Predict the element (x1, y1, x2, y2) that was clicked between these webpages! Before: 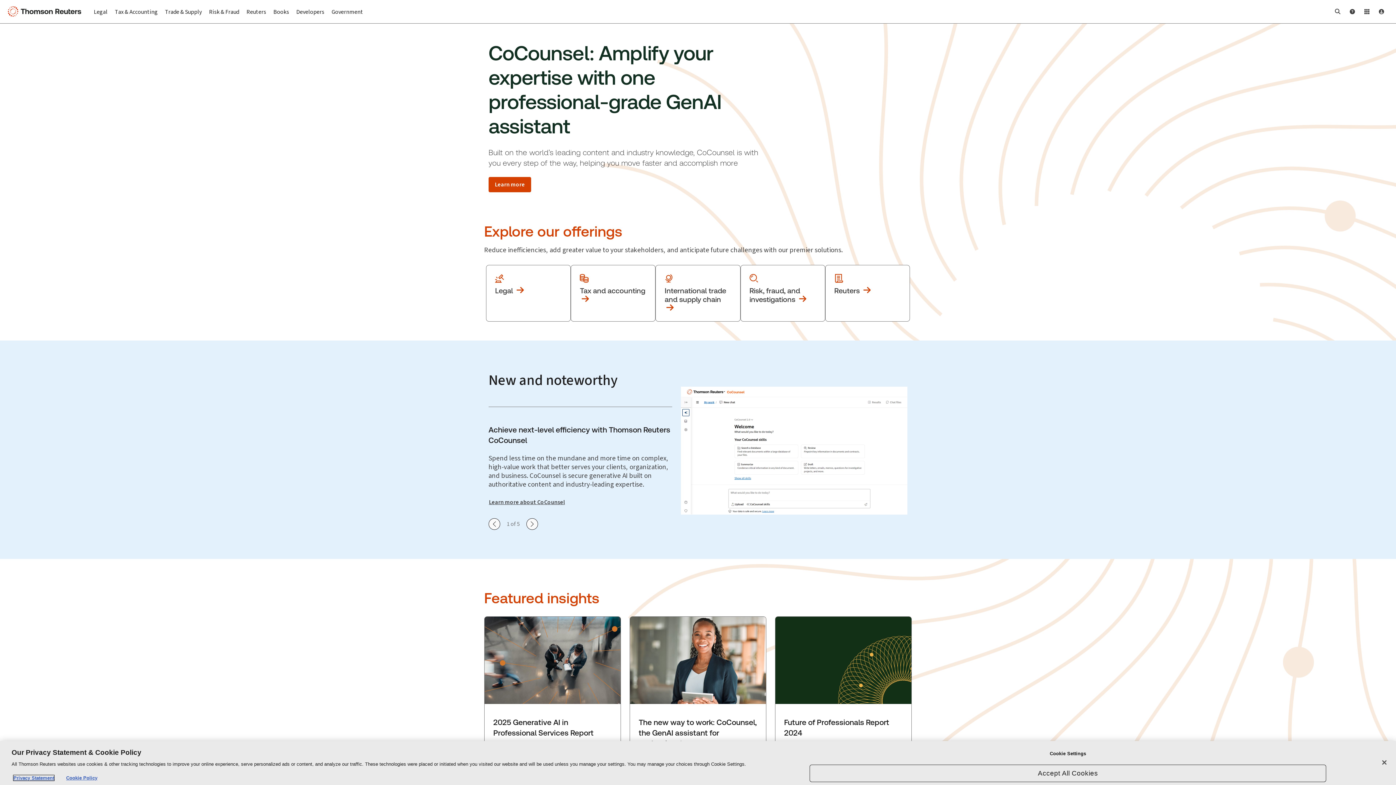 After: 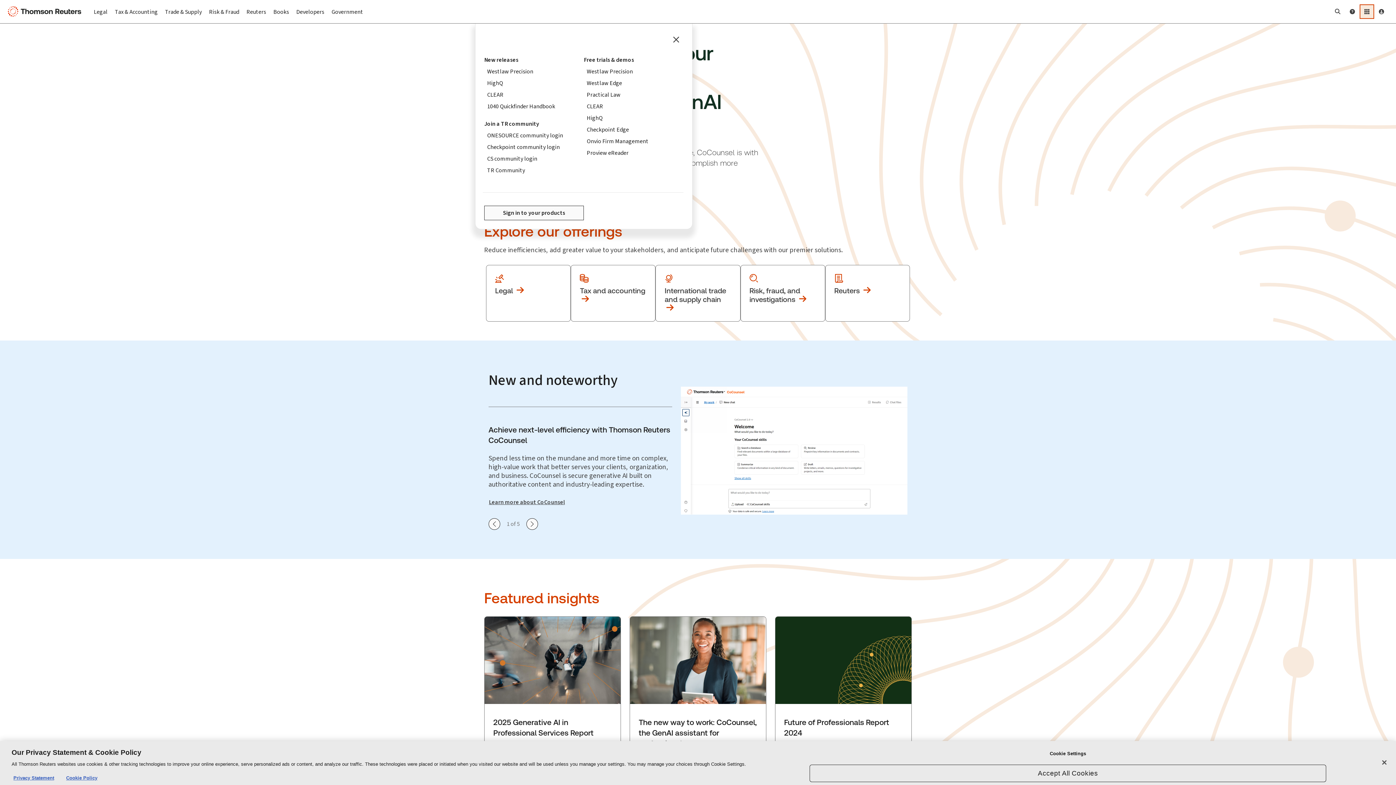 Action: bbox: (1360, 4, 1374, 18) label: Product Login